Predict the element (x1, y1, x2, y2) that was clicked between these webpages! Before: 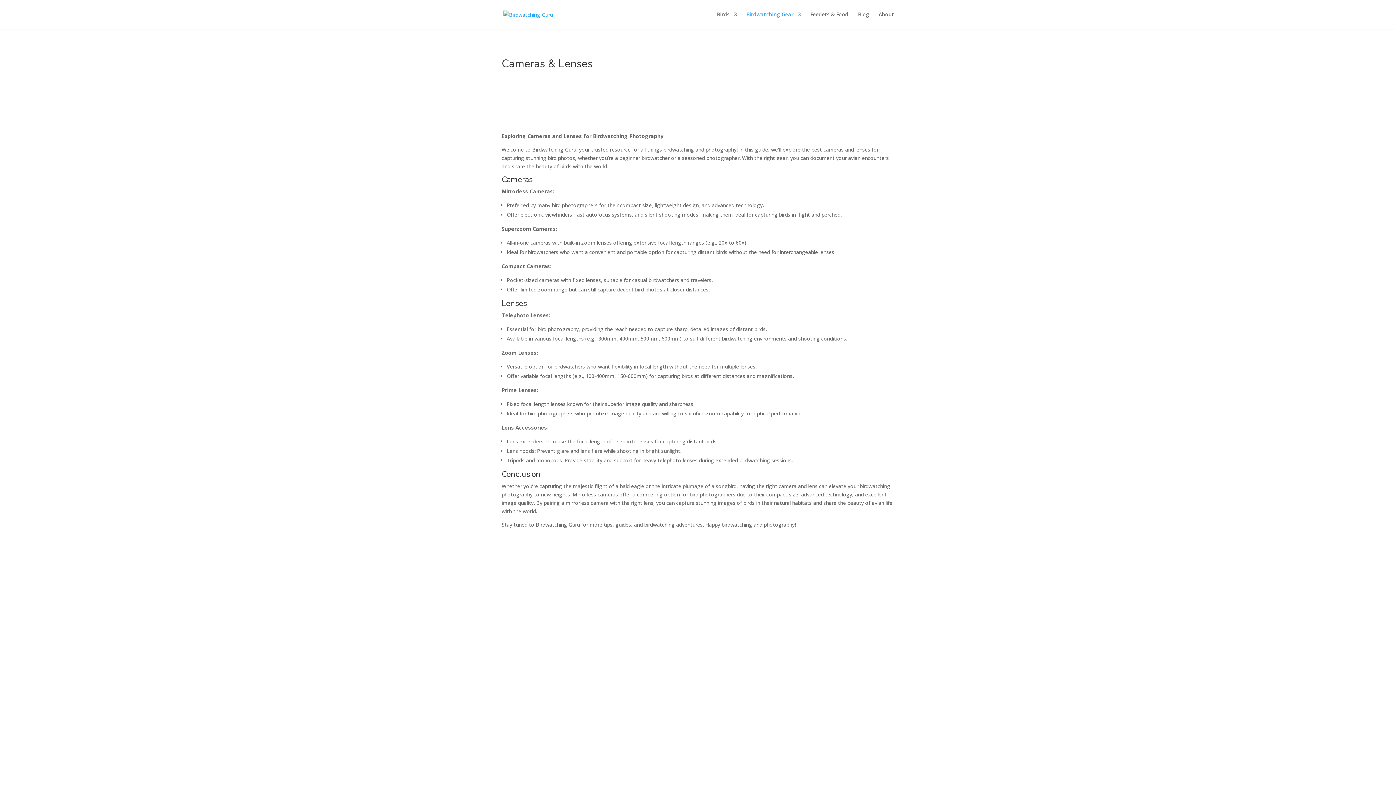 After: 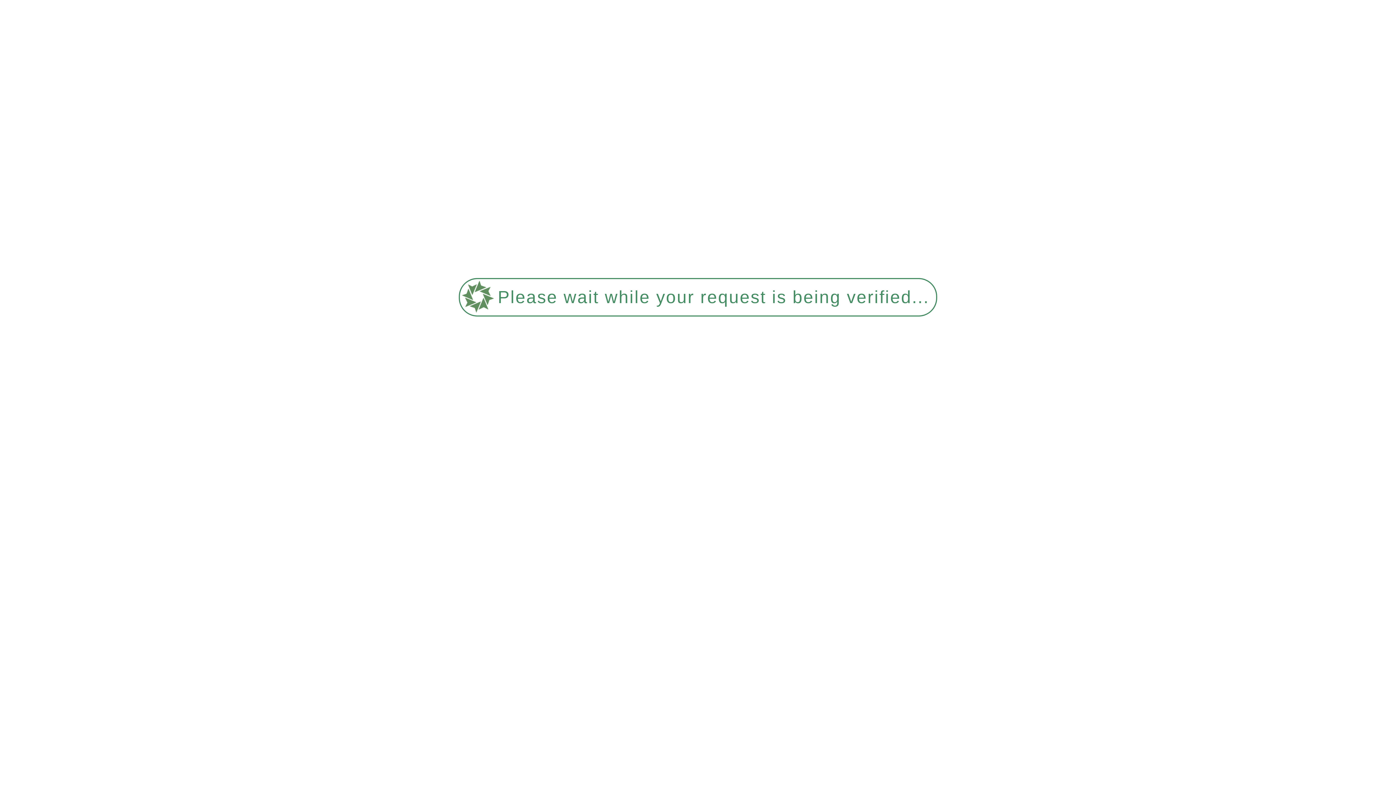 Action: bbox: (746, 12, 801, 29) label: Birdwatching Gear